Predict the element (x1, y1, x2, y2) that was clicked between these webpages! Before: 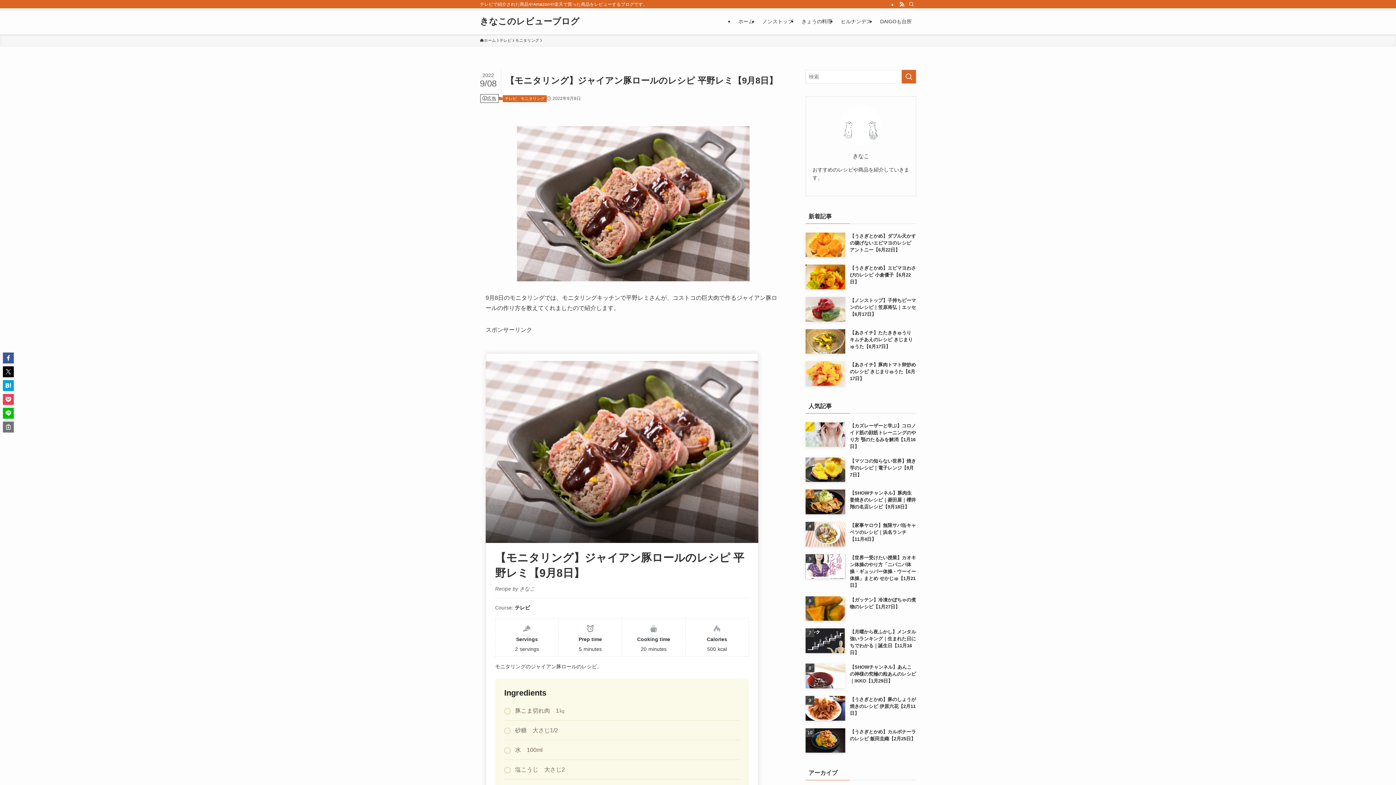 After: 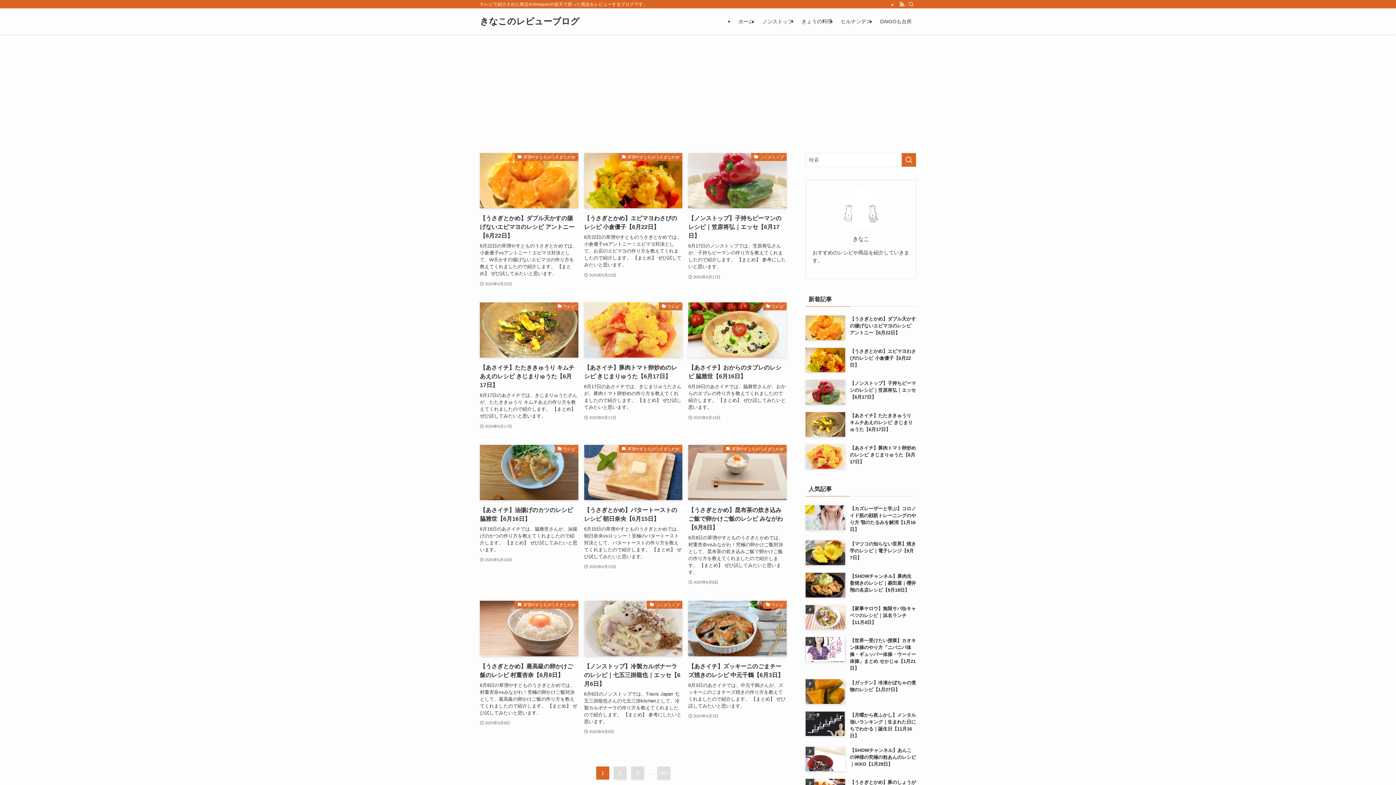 Action: label: ホーム bbox: (734, 8, 758, 34)